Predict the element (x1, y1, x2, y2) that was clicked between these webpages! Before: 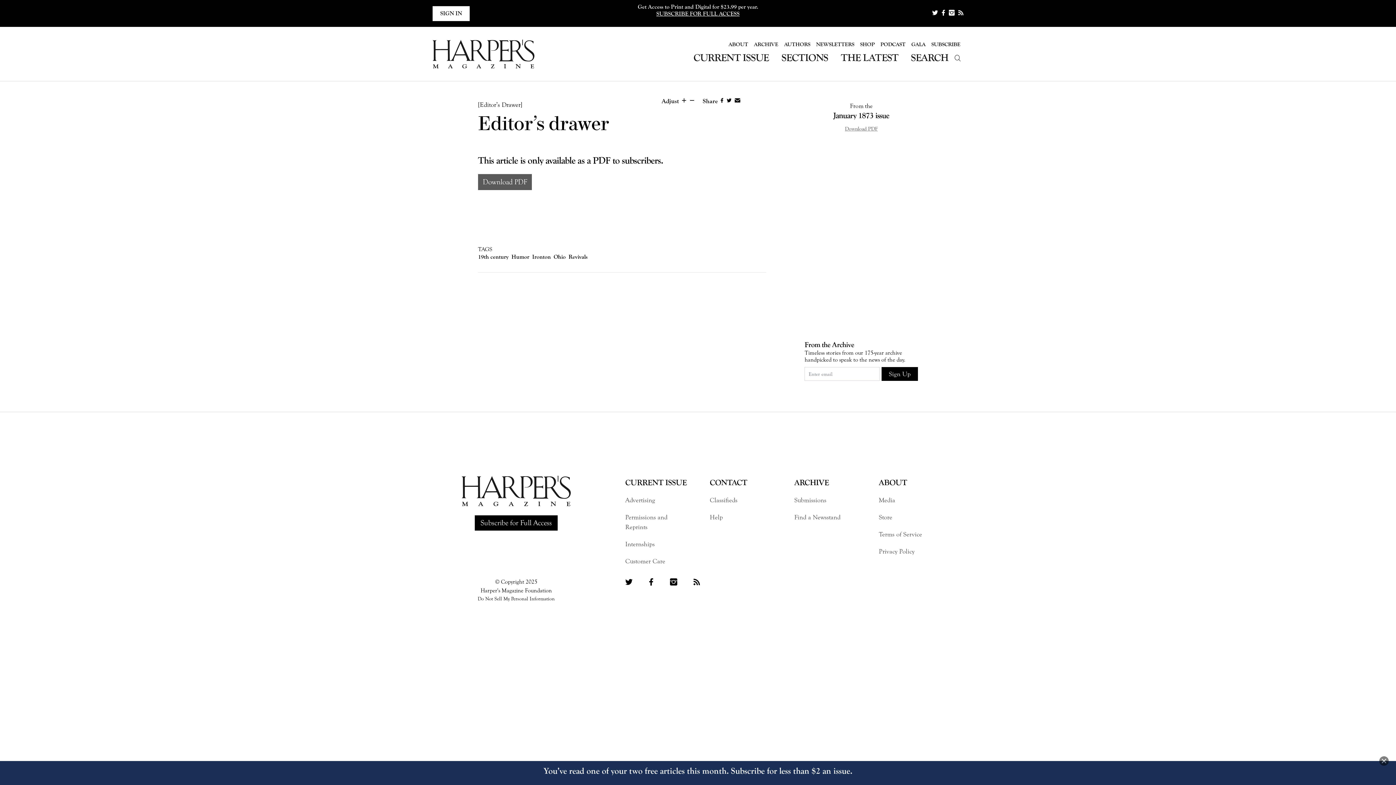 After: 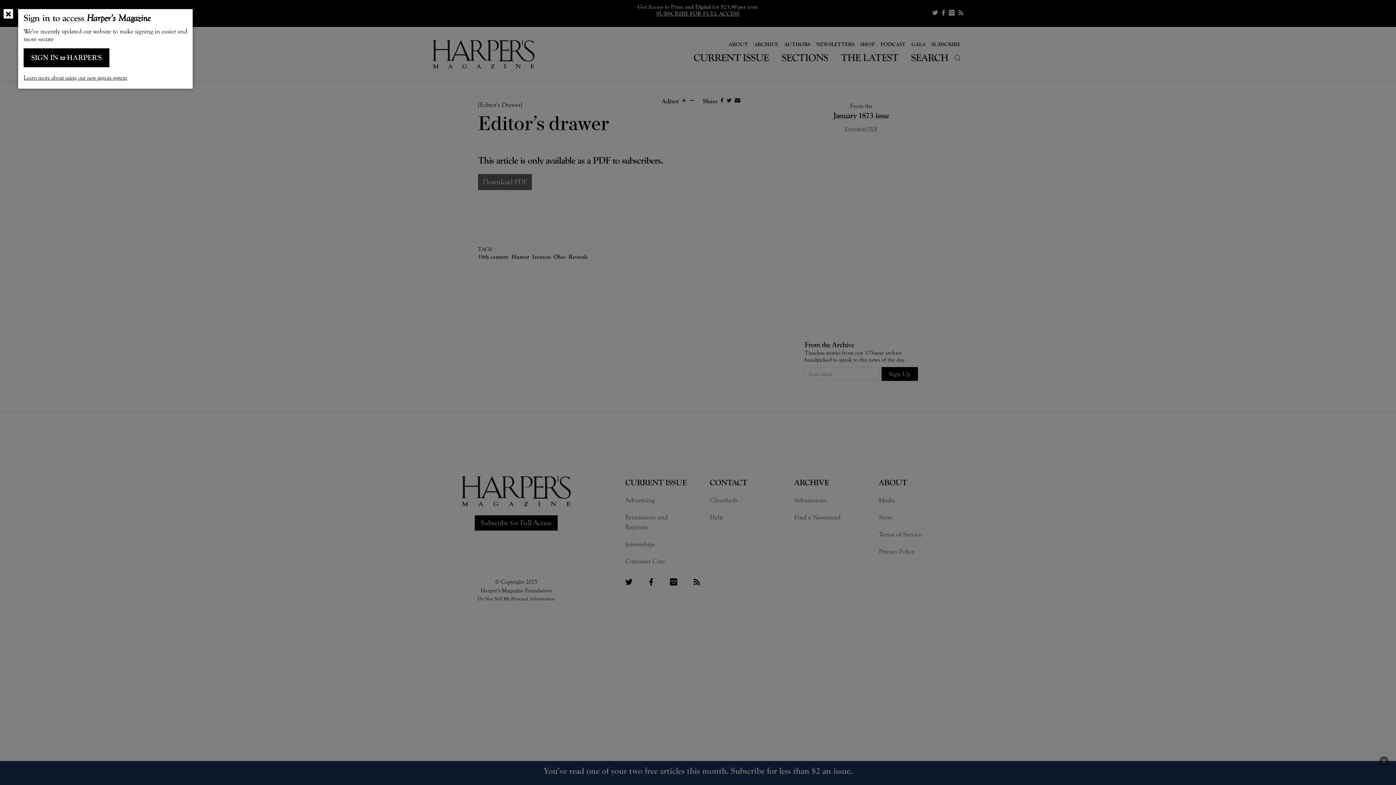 Action: bbox: (432, 6, 469, 20) label: SIGN IN